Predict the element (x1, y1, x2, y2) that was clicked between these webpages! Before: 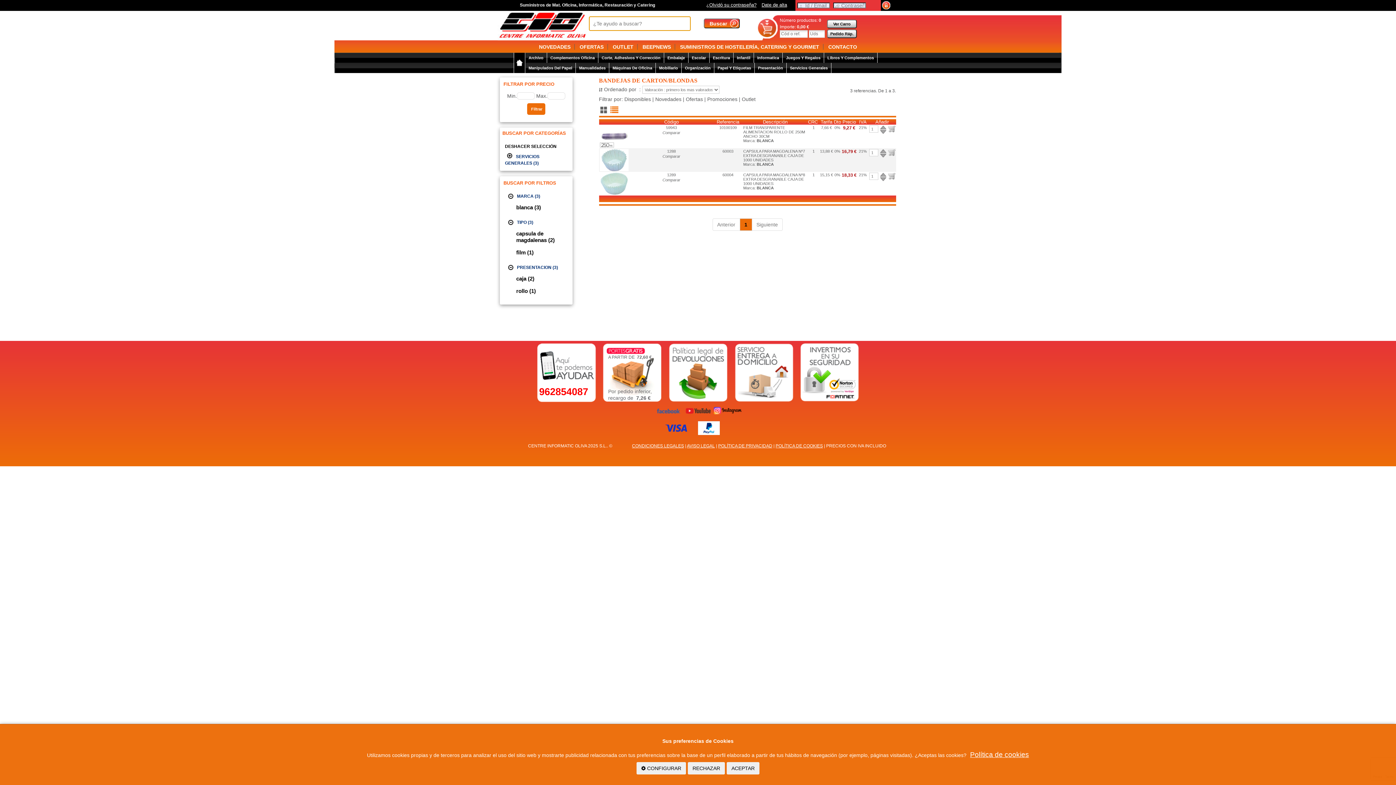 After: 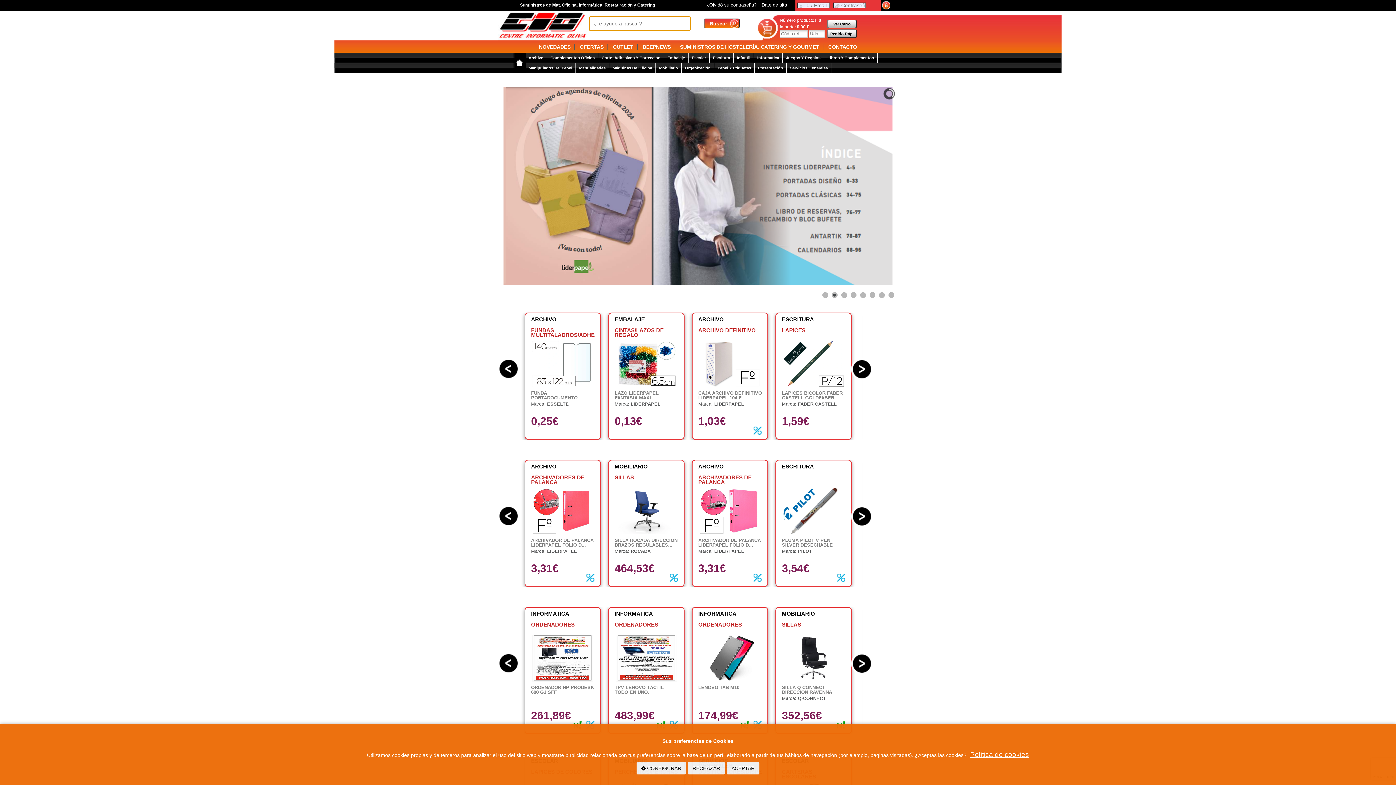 Action: bbox: (497, 10, 586, 40)